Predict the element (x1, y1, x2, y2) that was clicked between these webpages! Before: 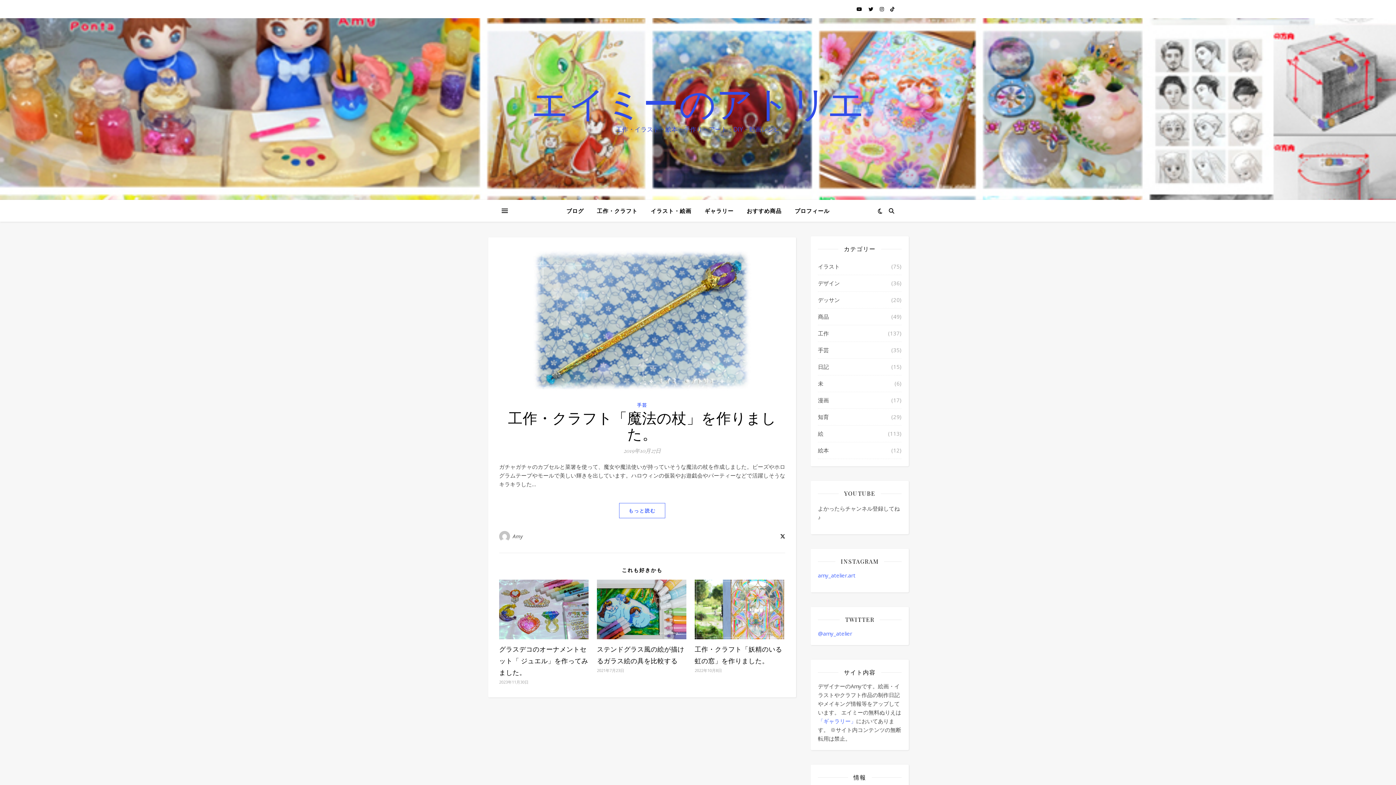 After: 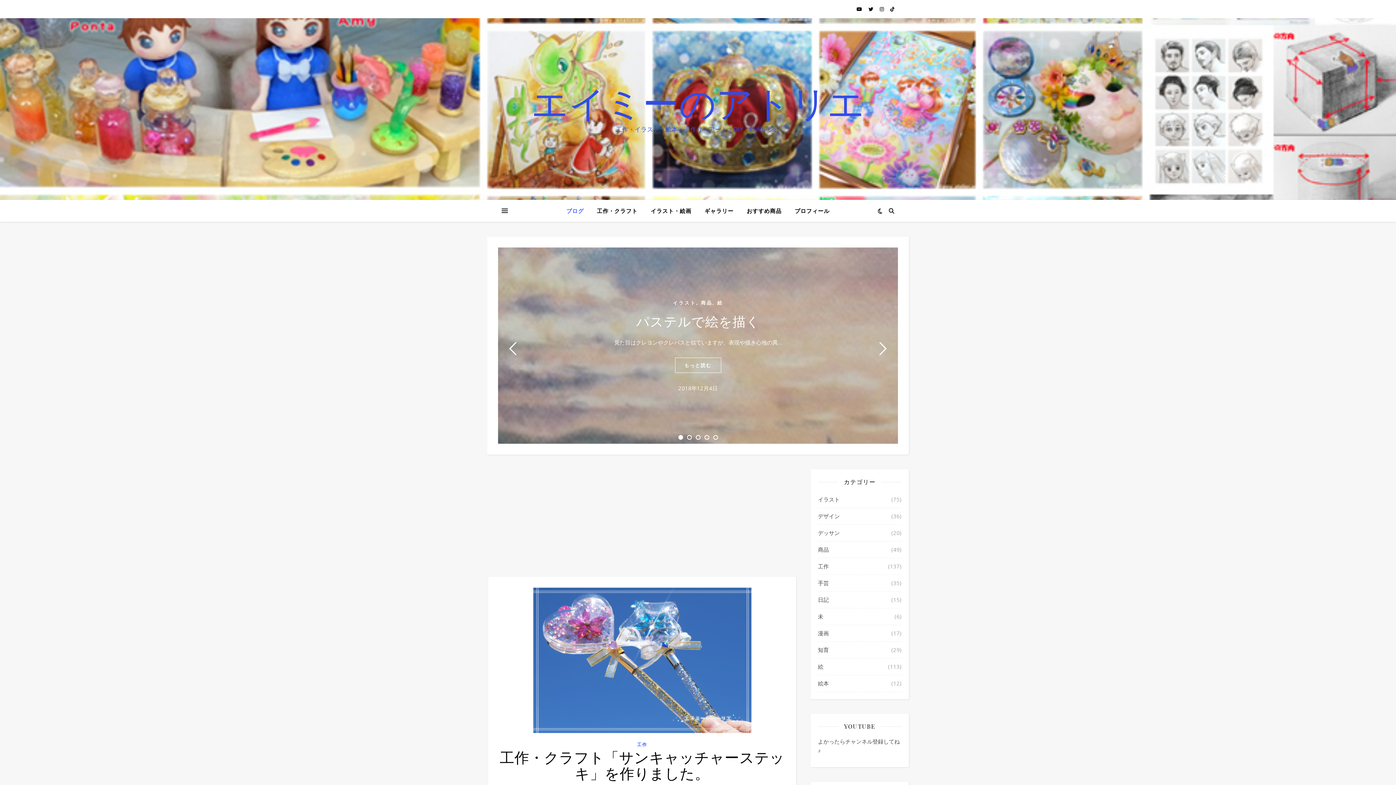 Action: label: ブログ bbox: (566, 200, 589, 221)